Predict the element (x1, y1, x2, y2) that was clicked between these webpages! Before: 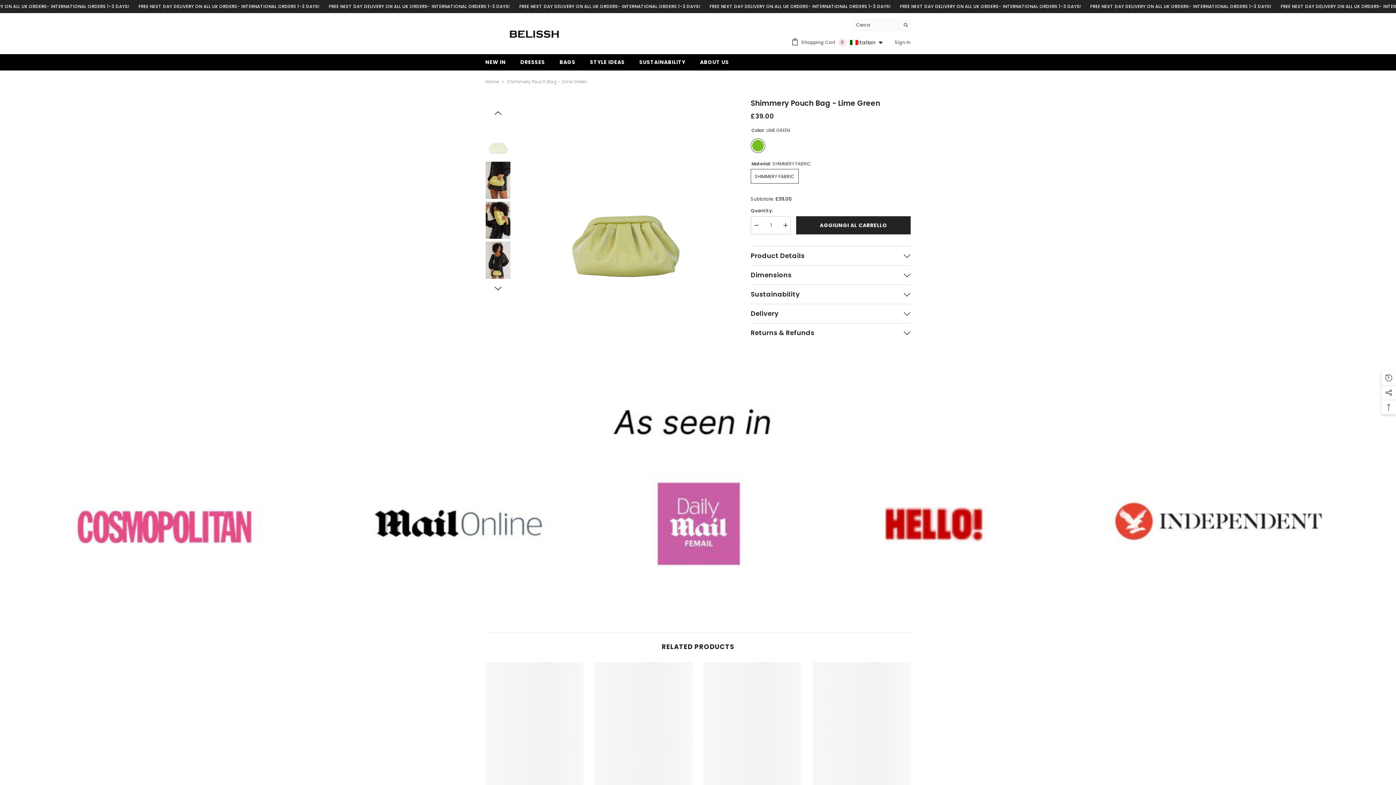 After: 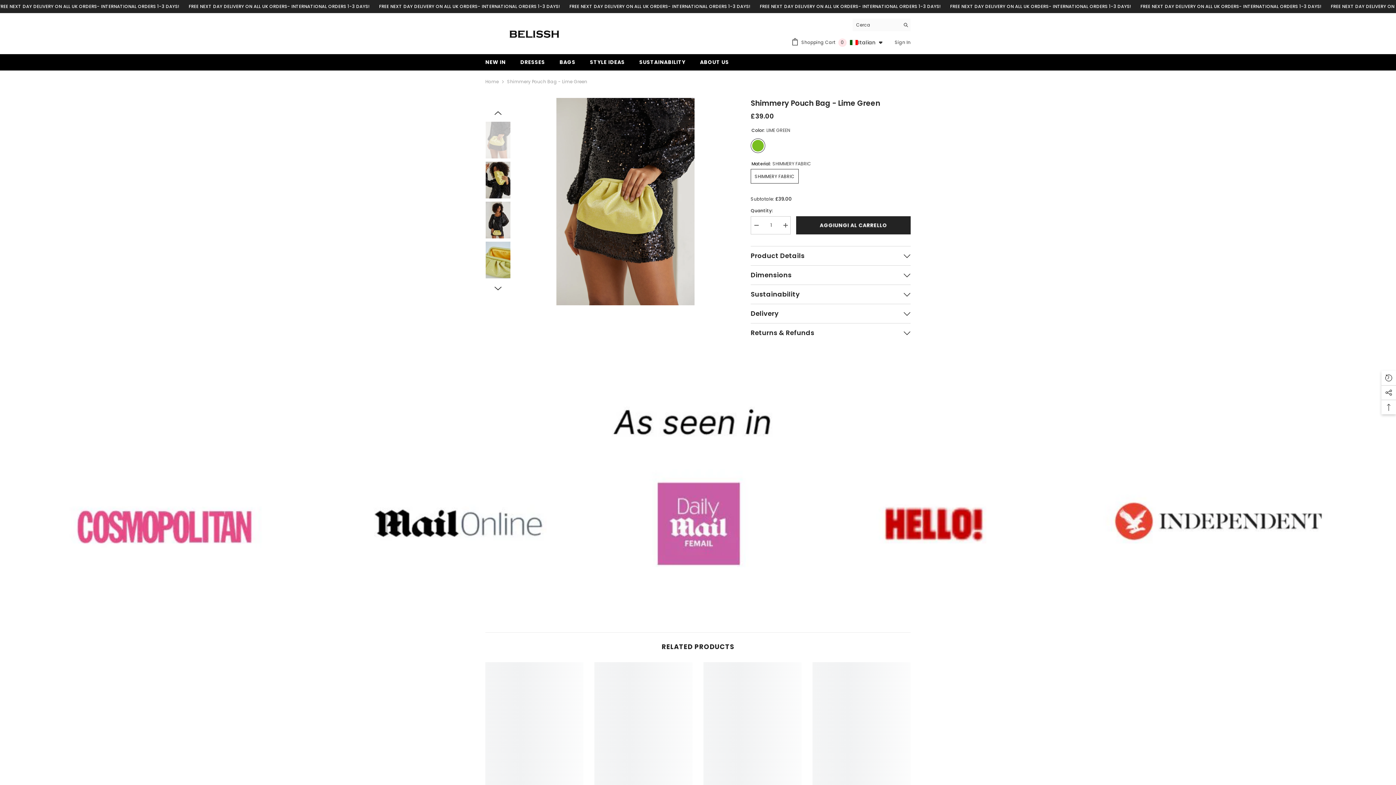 Action: label: Next bbox: (492, 283, 503, 294)